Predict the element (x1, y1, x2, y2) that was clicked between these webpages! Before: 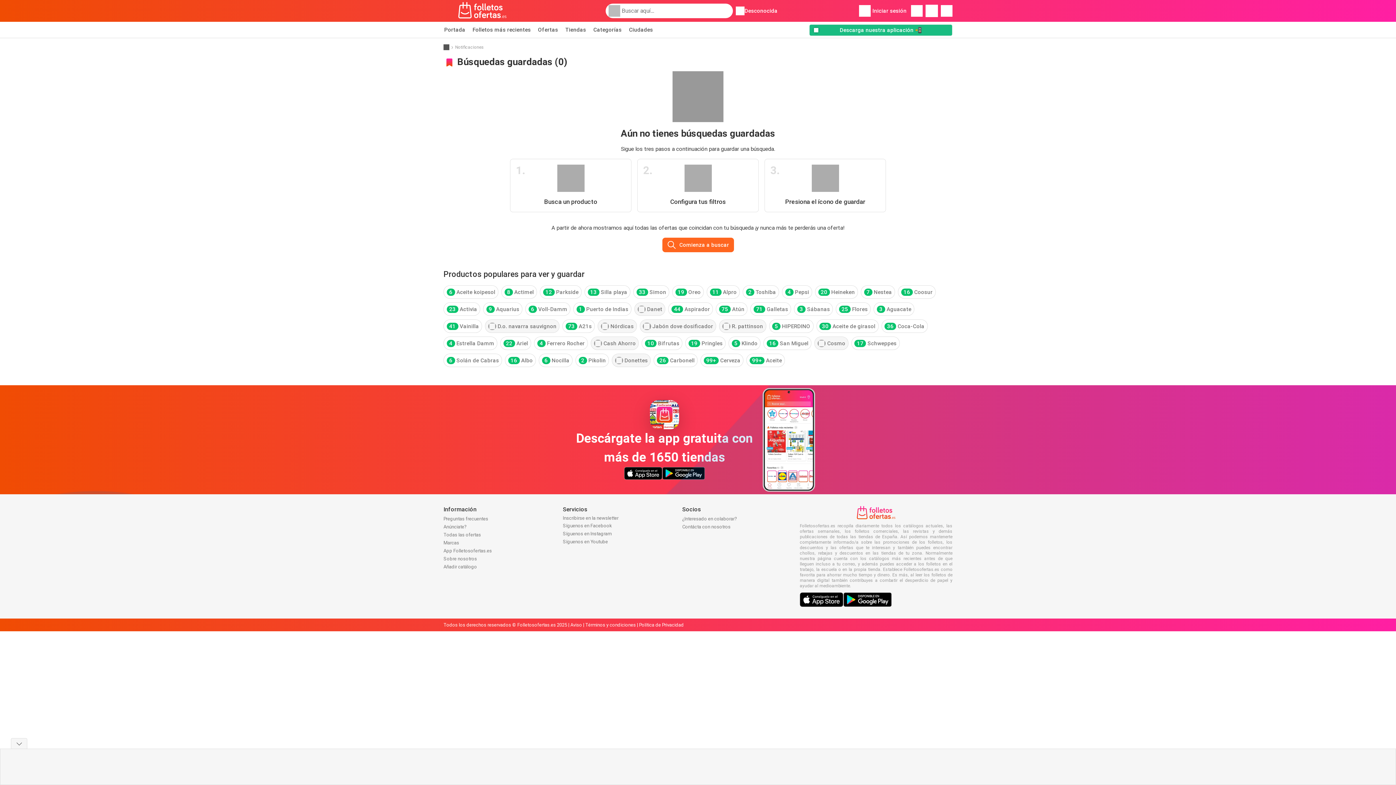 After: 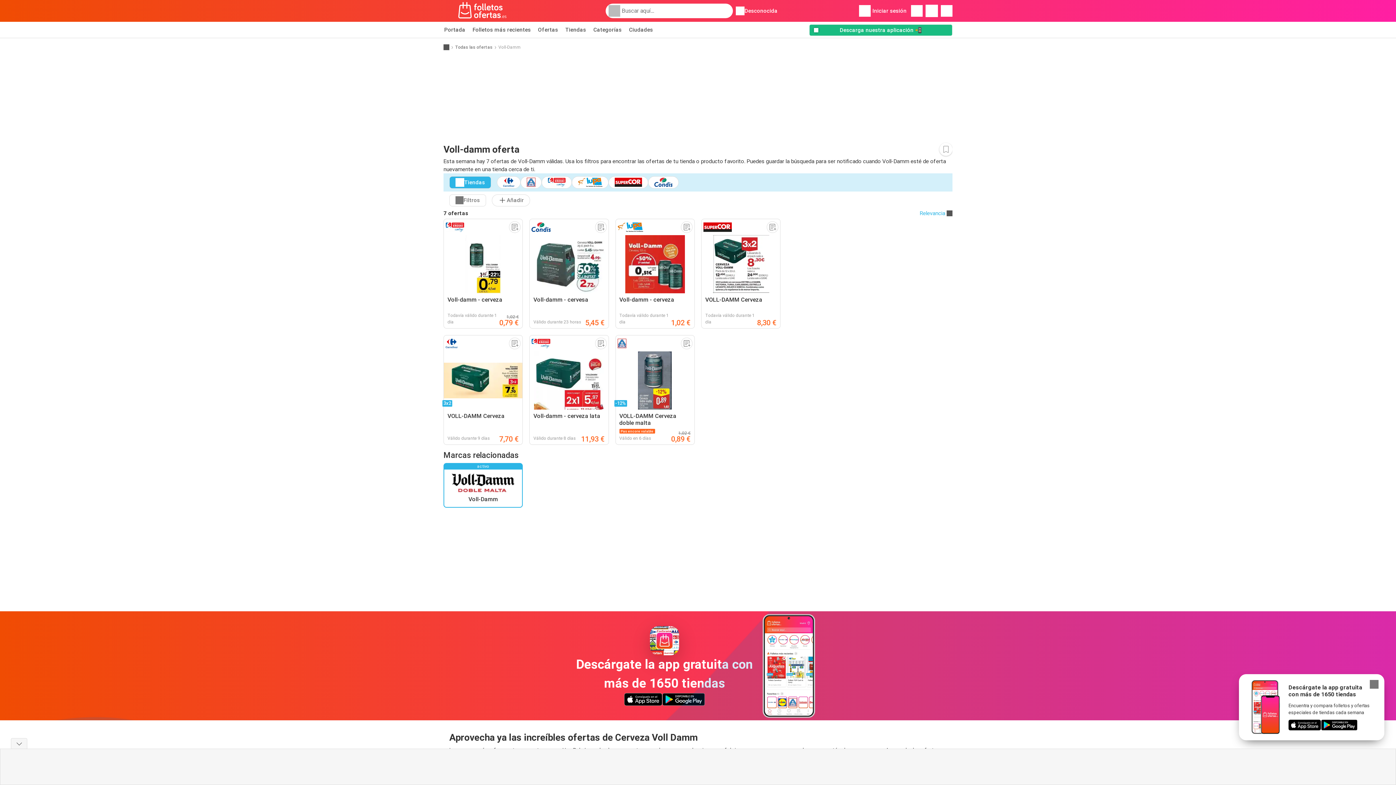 Action: label: 6
Voll-Damm bbox: (525, 302, 570, 316)